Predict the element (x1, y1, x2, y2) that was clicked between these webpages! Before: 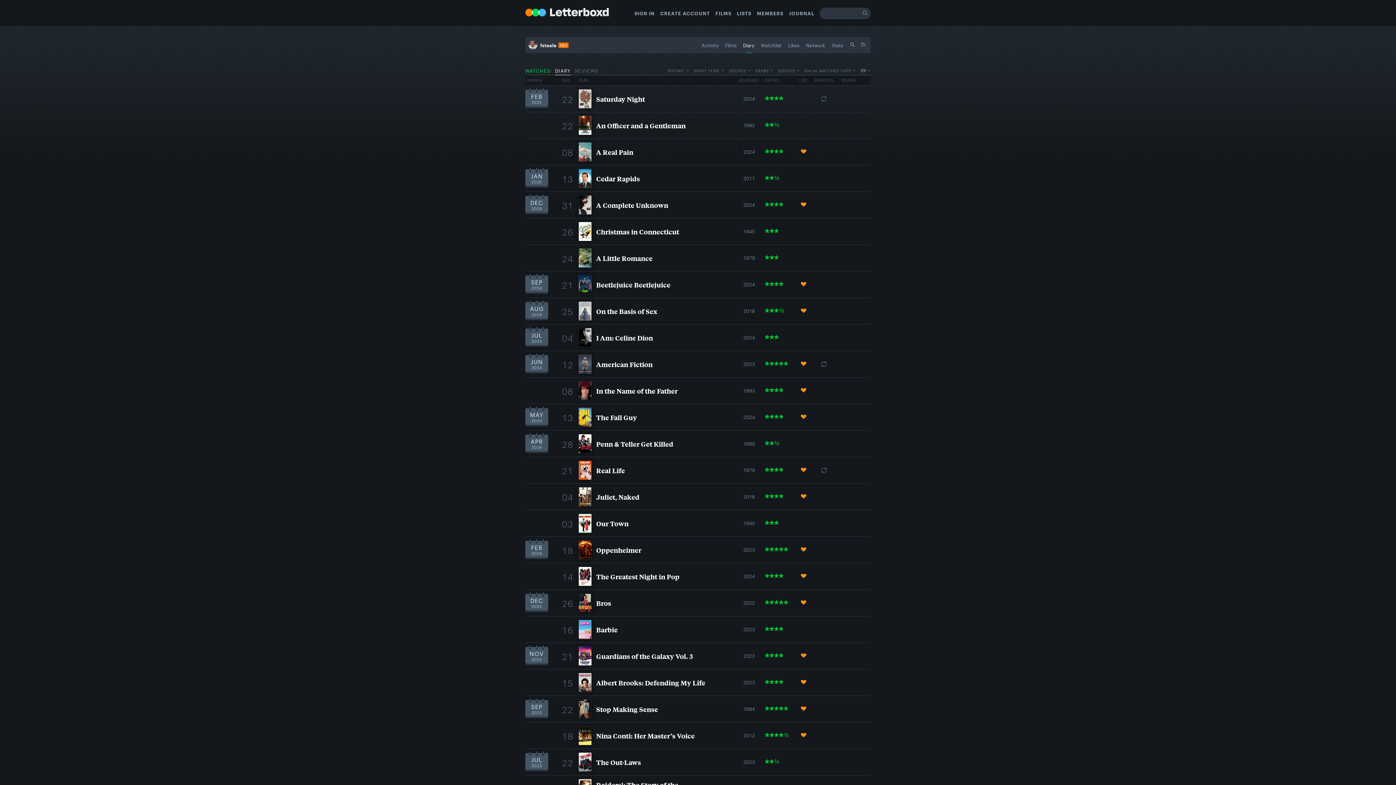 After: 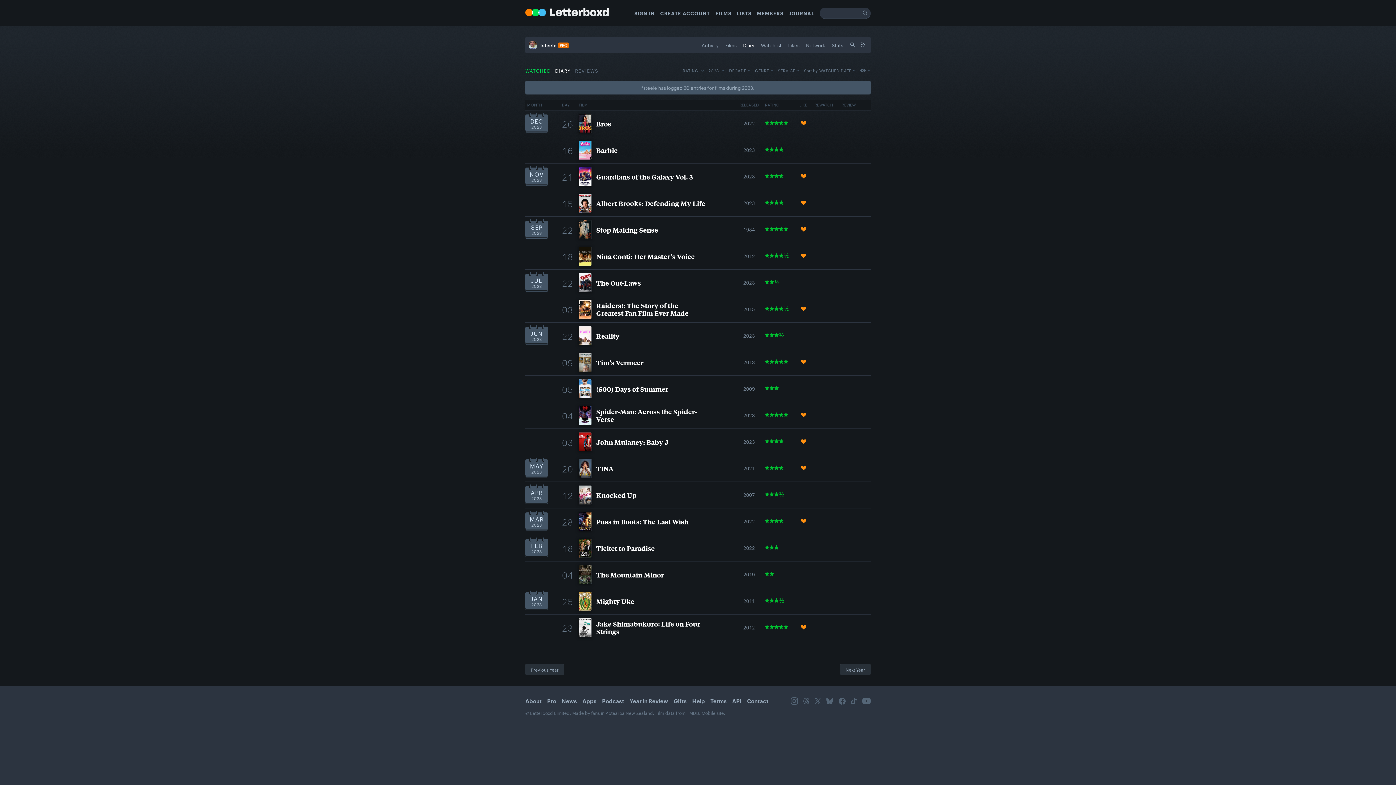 Action: label: 2023 bbox: (525, 657, 548, 662)